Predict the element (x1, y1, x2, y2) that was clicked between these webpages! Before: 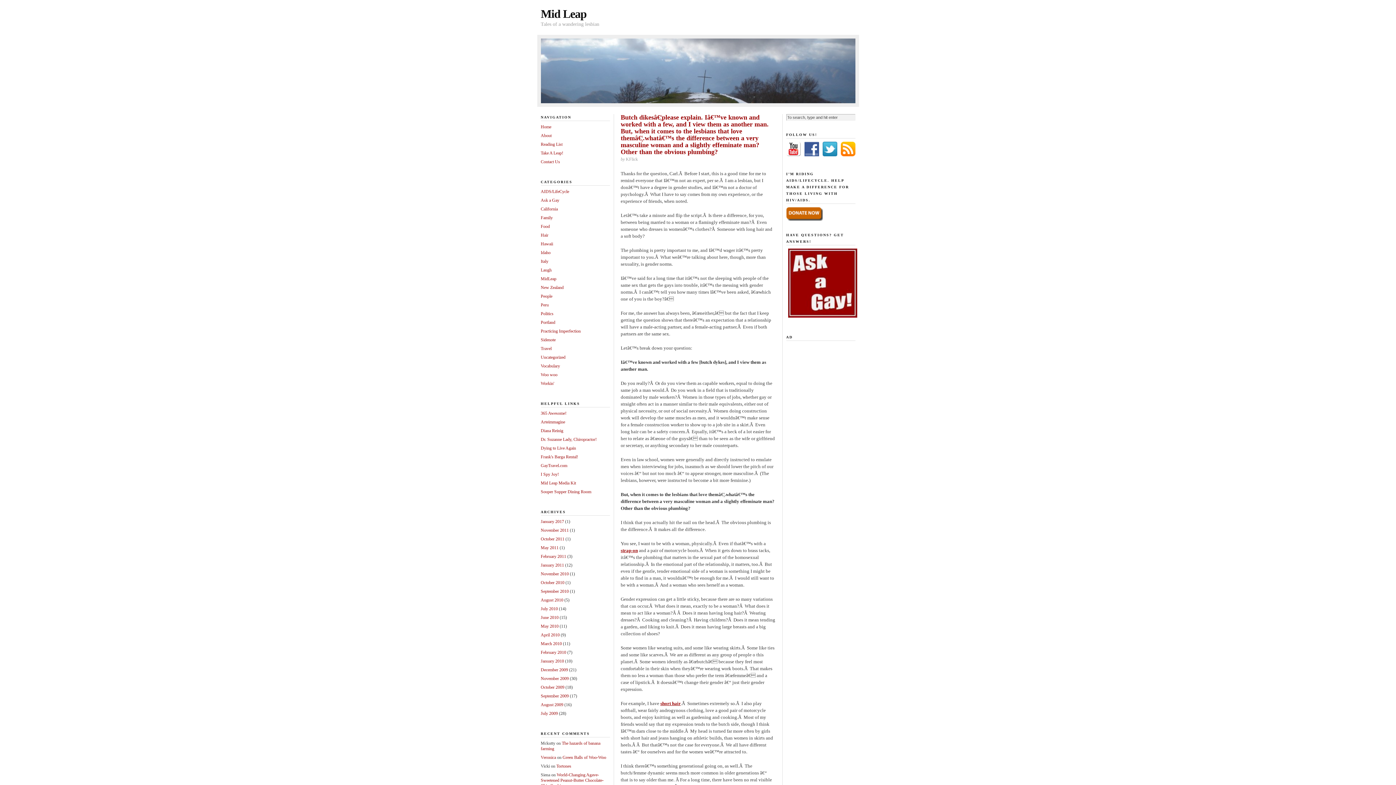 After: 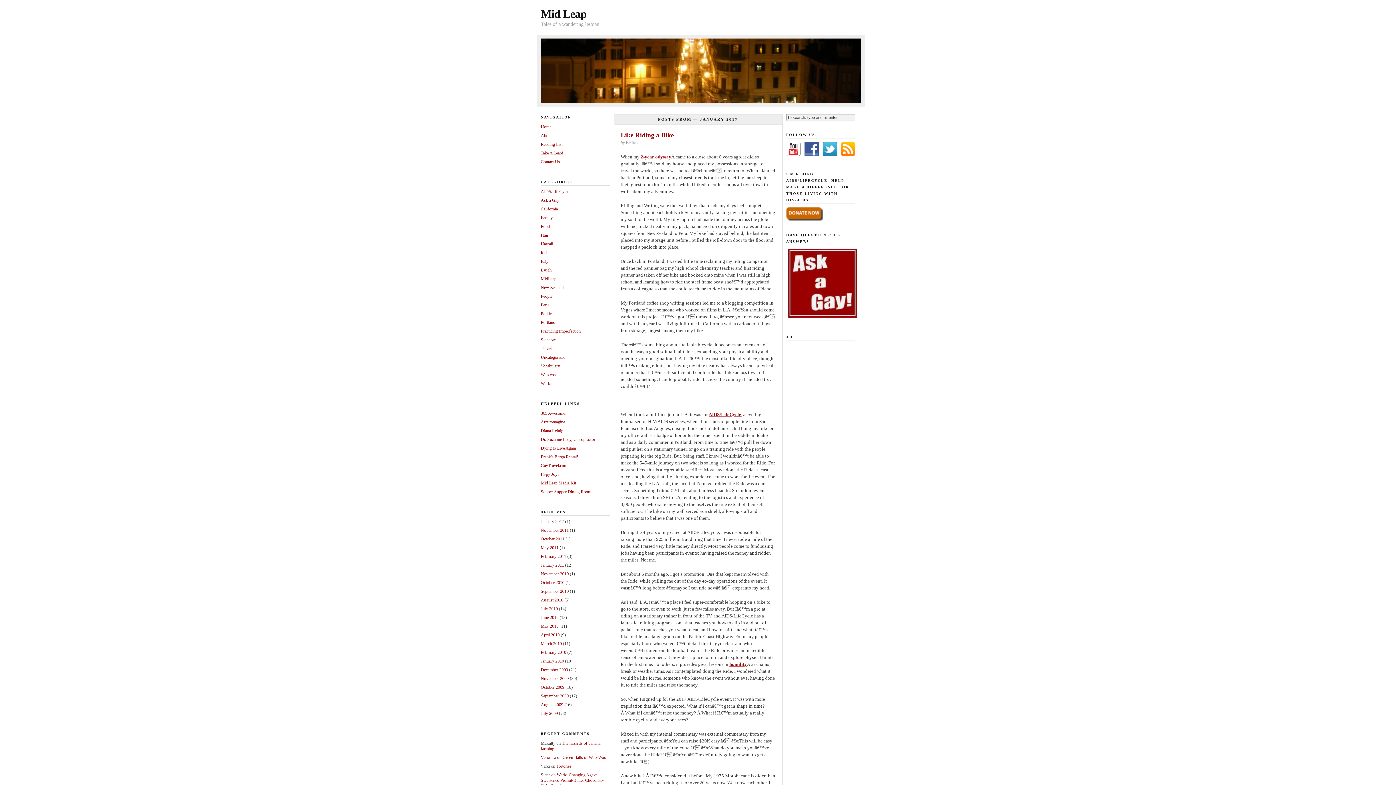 Action: bbox: (540, 519, 564, 524) label: January 2017